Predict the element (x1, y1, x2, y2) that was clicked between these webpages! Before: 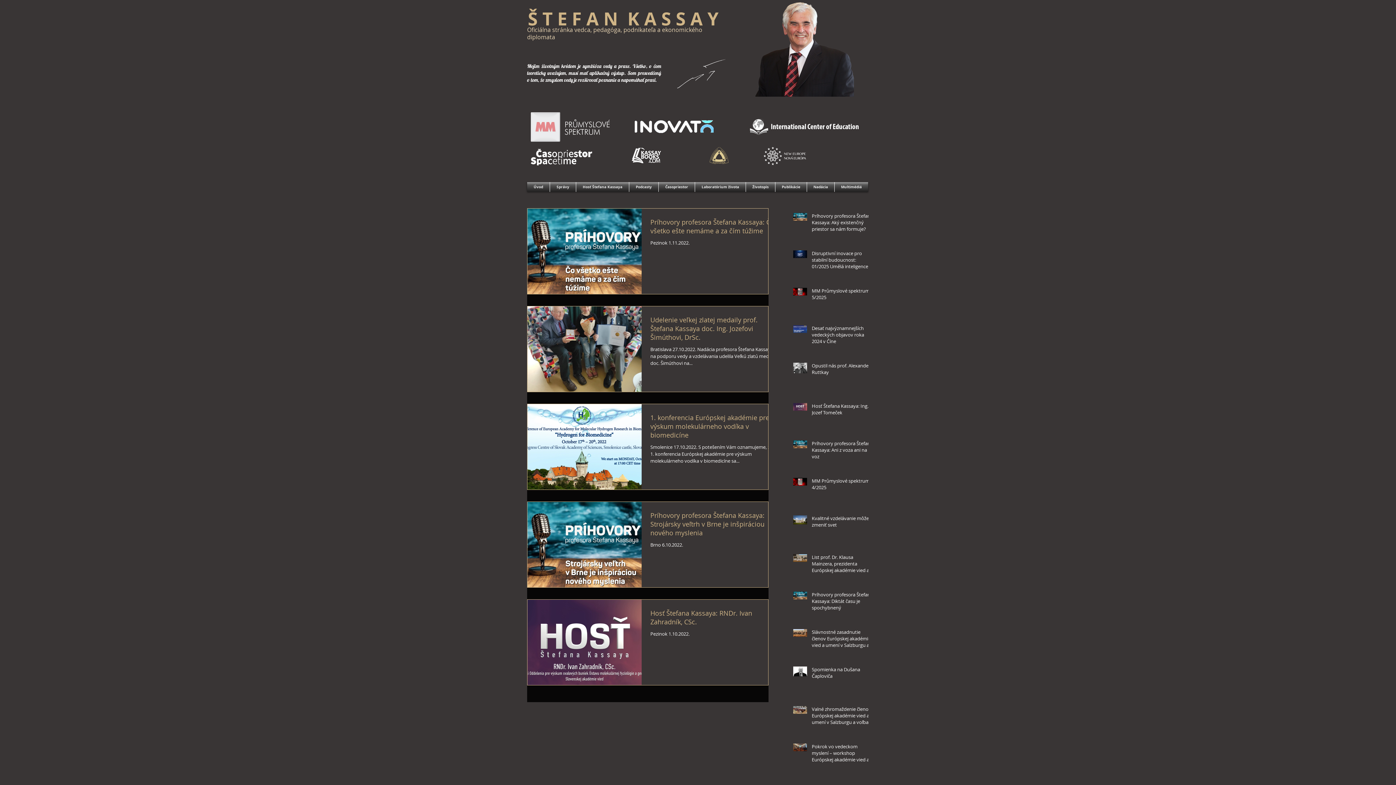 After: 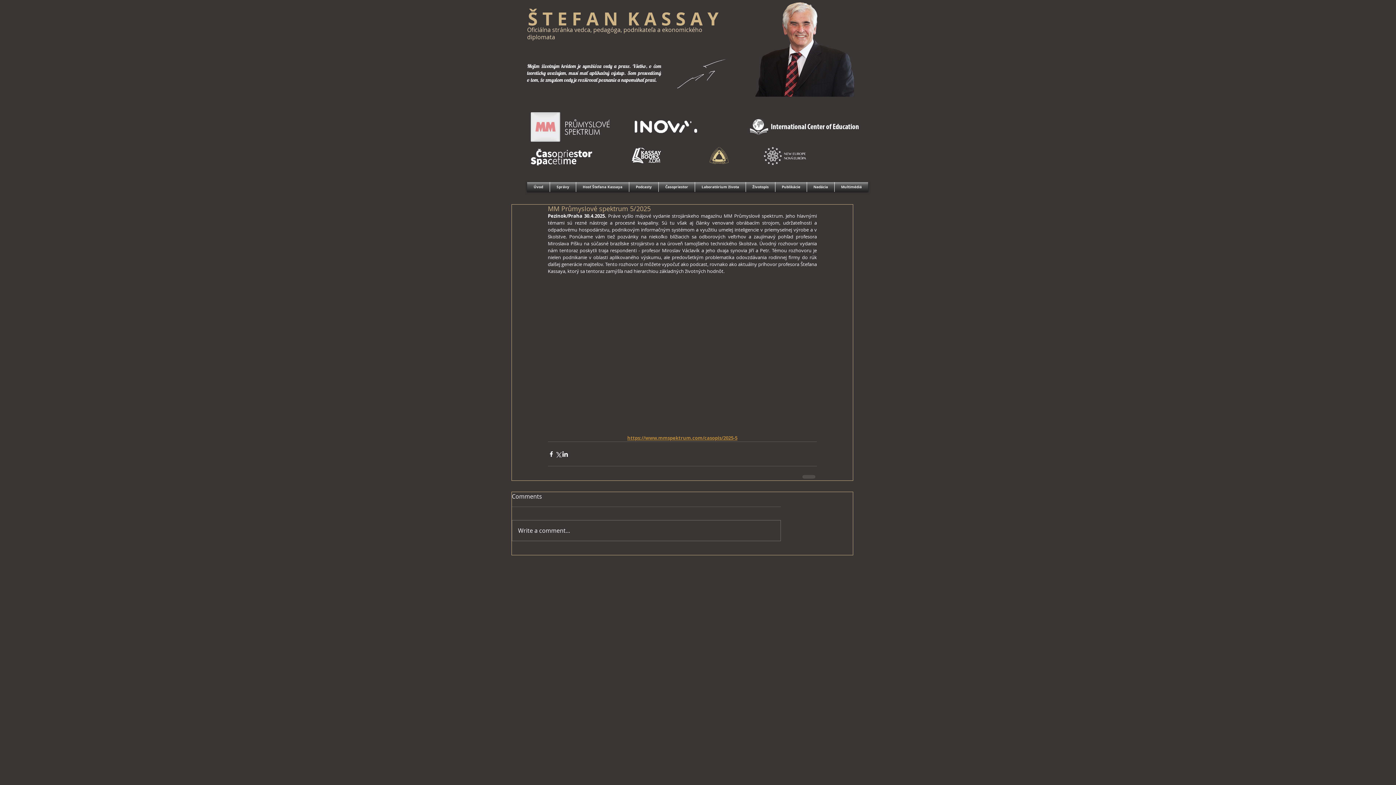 Action: label: MM Průmyslové spektrum 5/2025 bbox: (812, 287, 873, 303)